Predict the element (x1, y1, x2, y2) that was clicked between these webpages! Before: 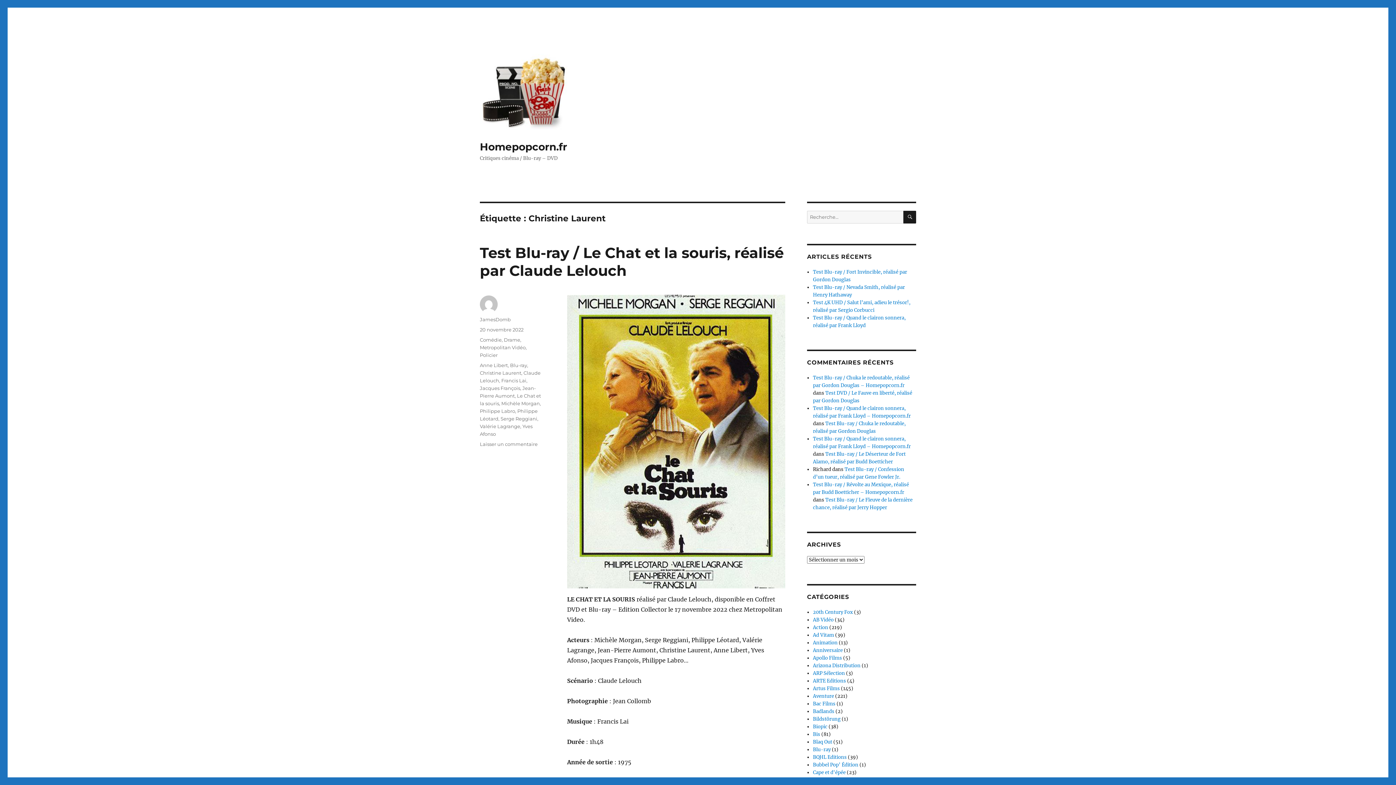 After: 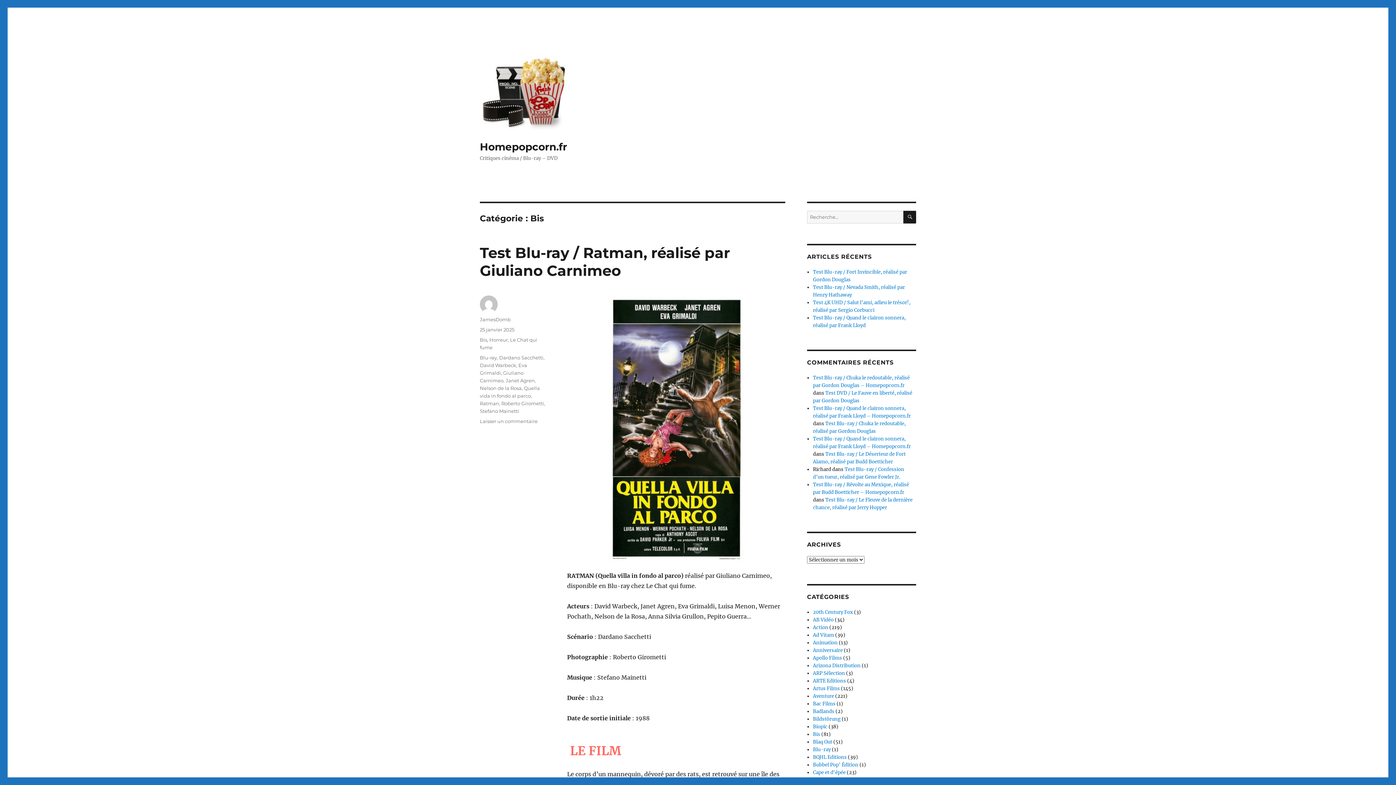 Action: bbox: (813, 731, 820, 737) label: Bis